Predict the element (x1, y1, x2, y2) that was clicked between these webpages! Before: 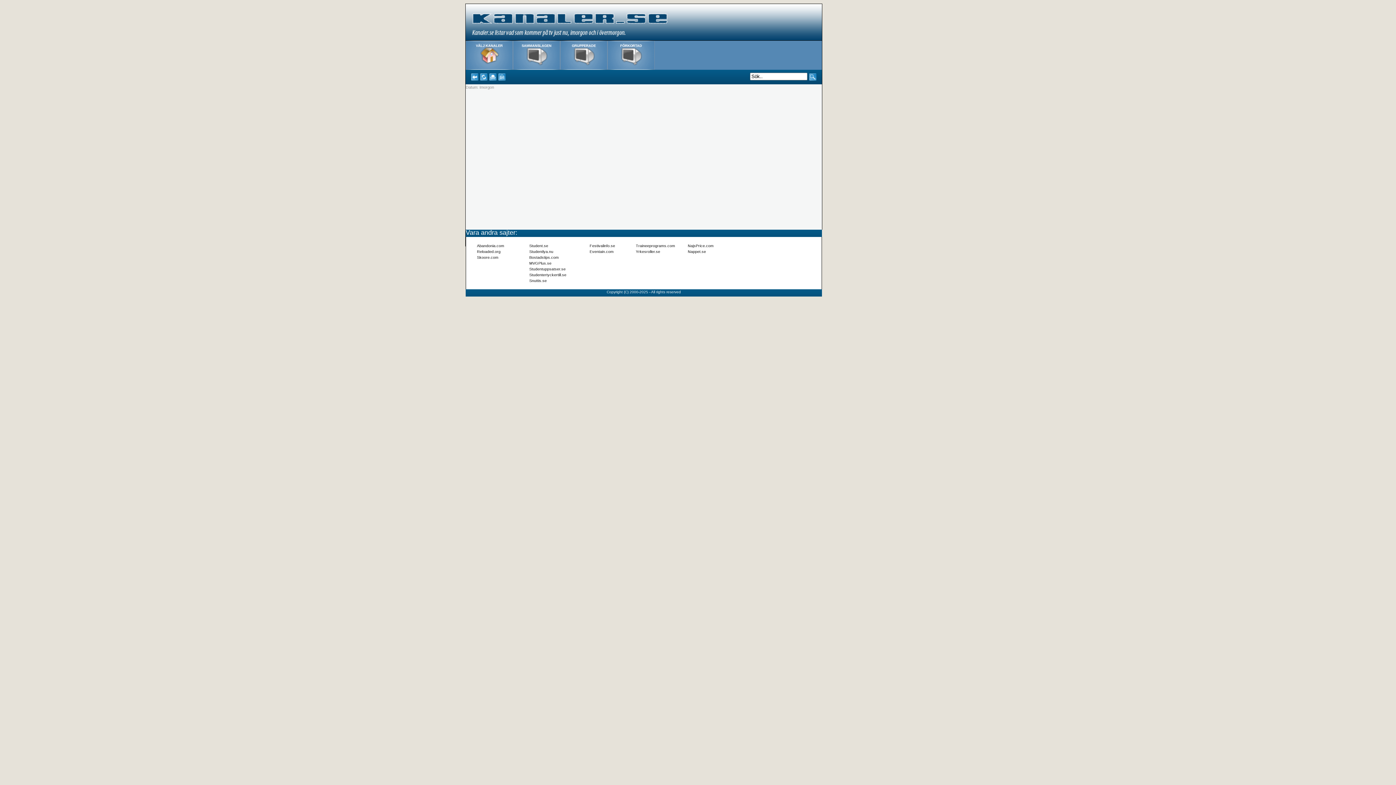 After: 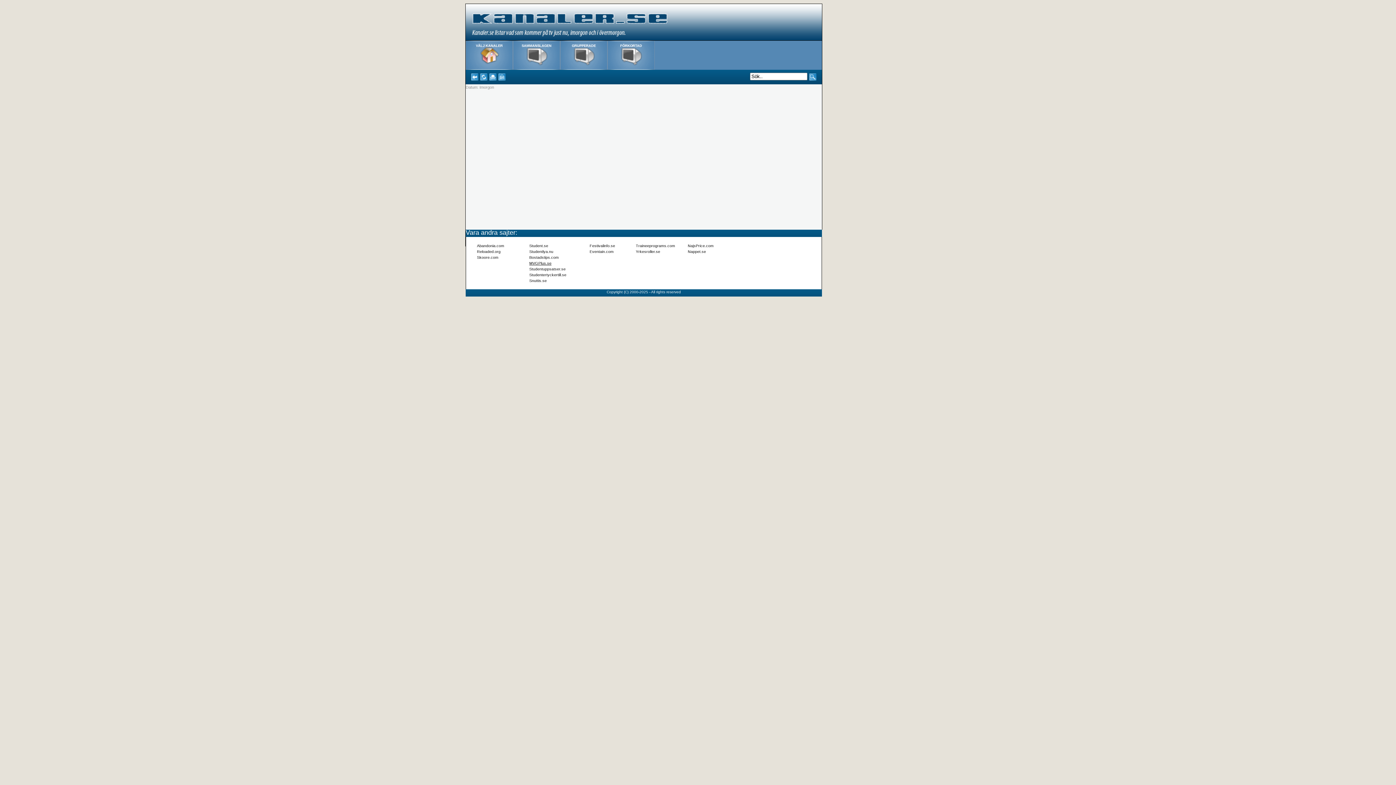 Action: bbox: (529, 261, 551, 265) label: MVGPlus.se